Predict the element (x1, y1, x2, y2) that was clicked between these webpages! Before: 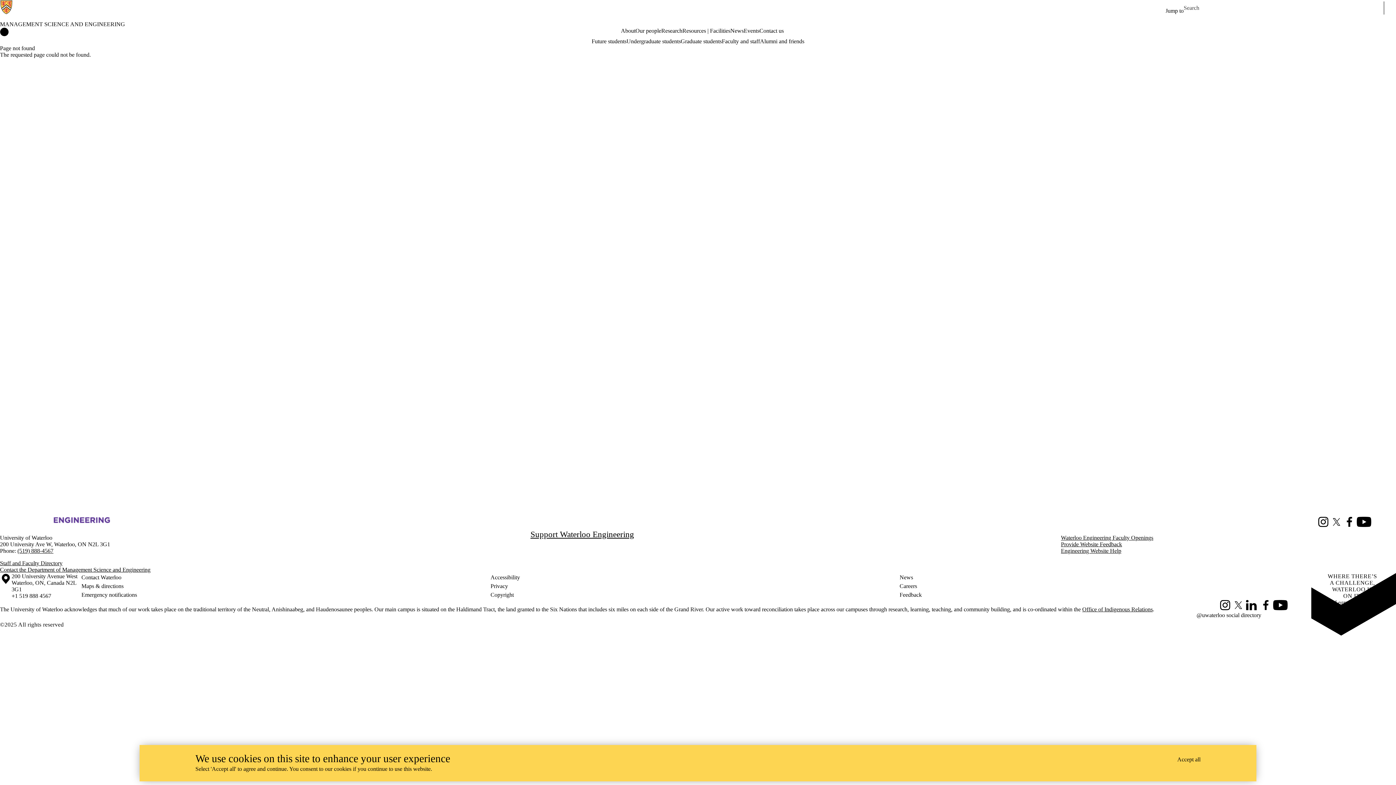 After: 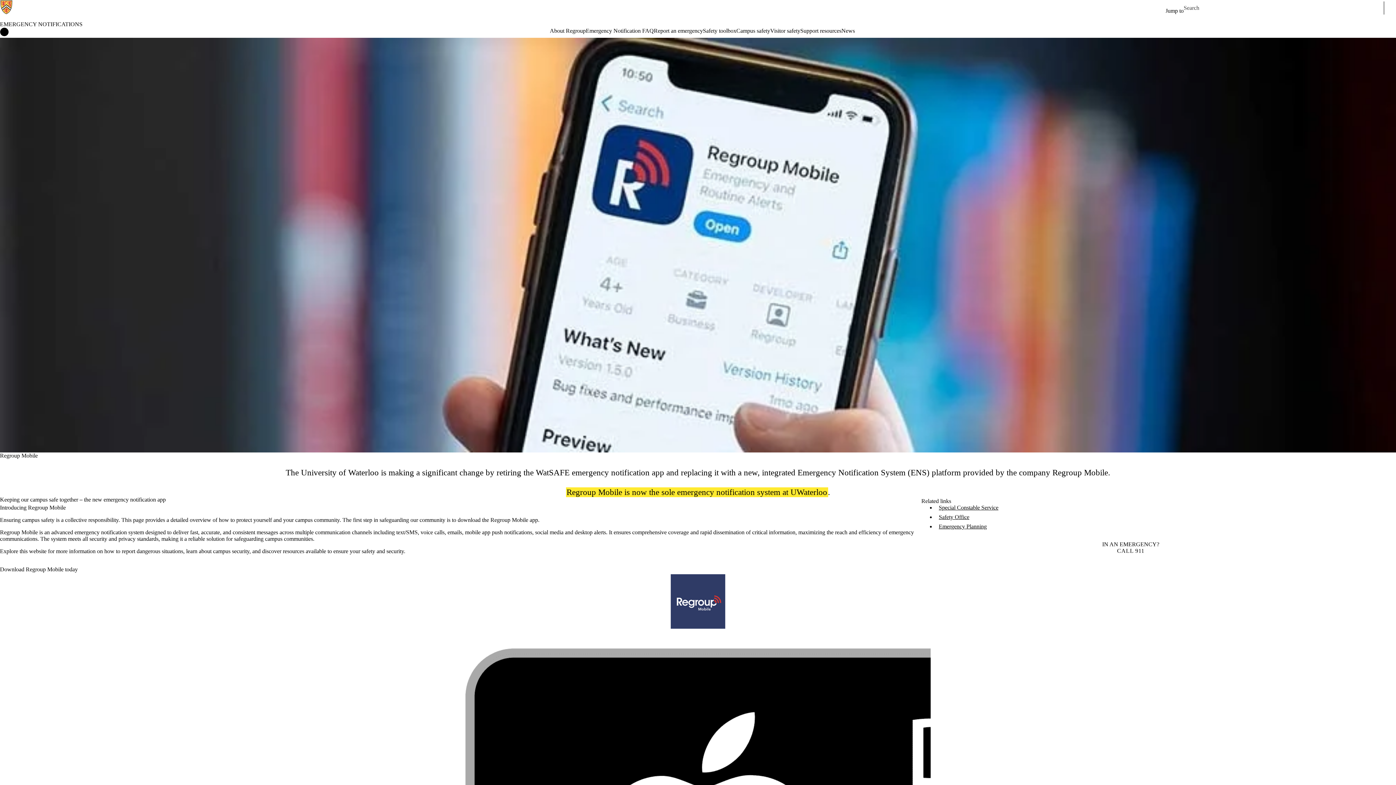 Action: bbox: (81, 590, 490, 599) label: Emergency notifications